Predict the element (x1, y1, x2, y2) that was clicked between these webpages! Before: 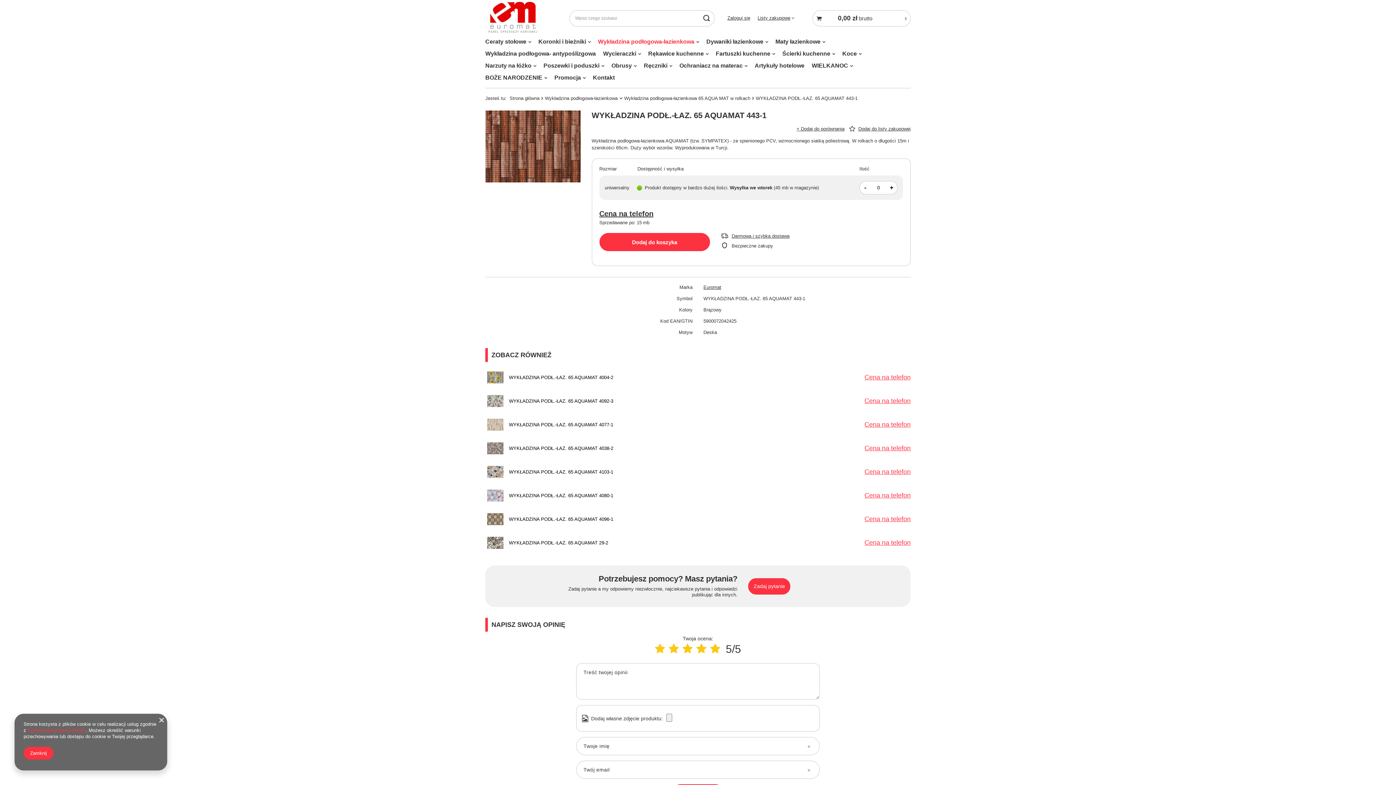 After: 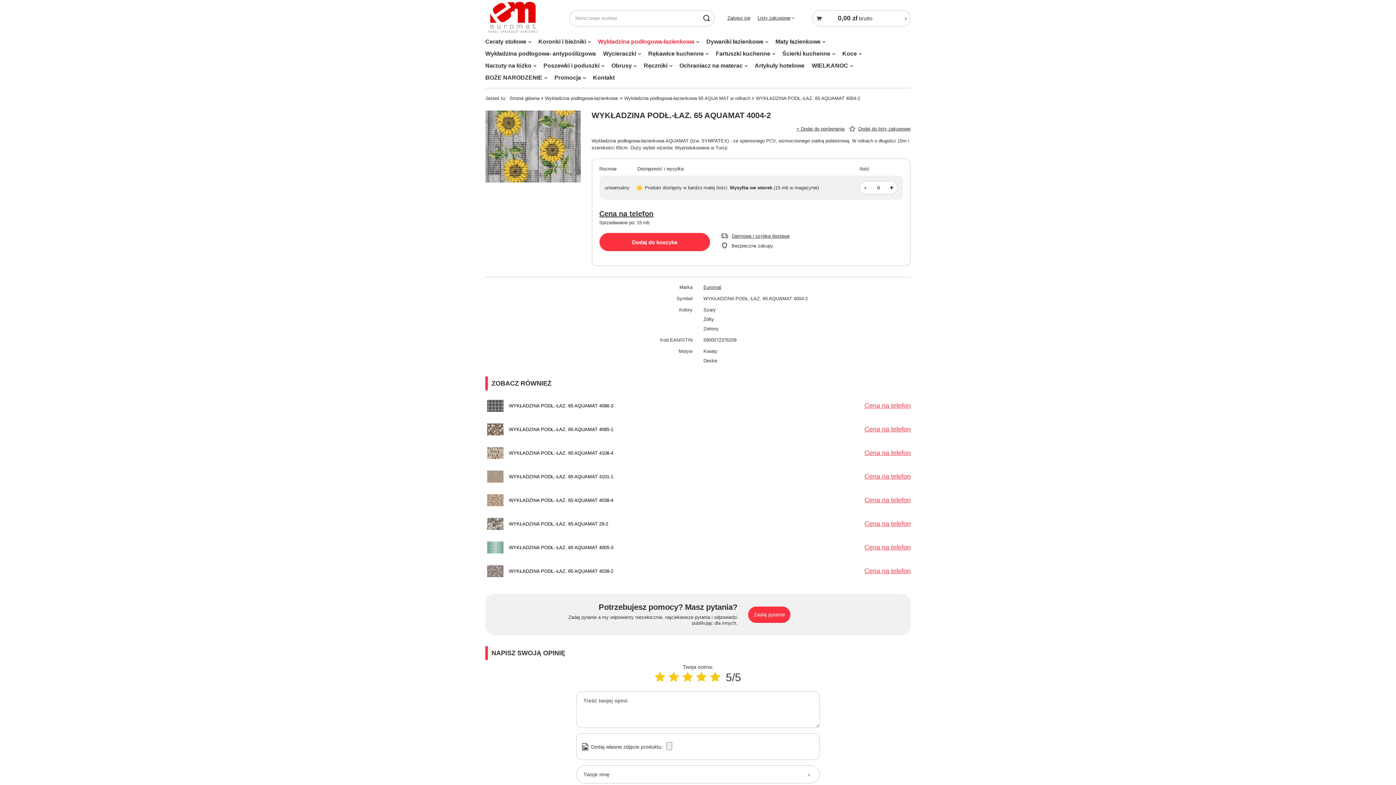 Action: bbox: (485, 367, 505, 387)